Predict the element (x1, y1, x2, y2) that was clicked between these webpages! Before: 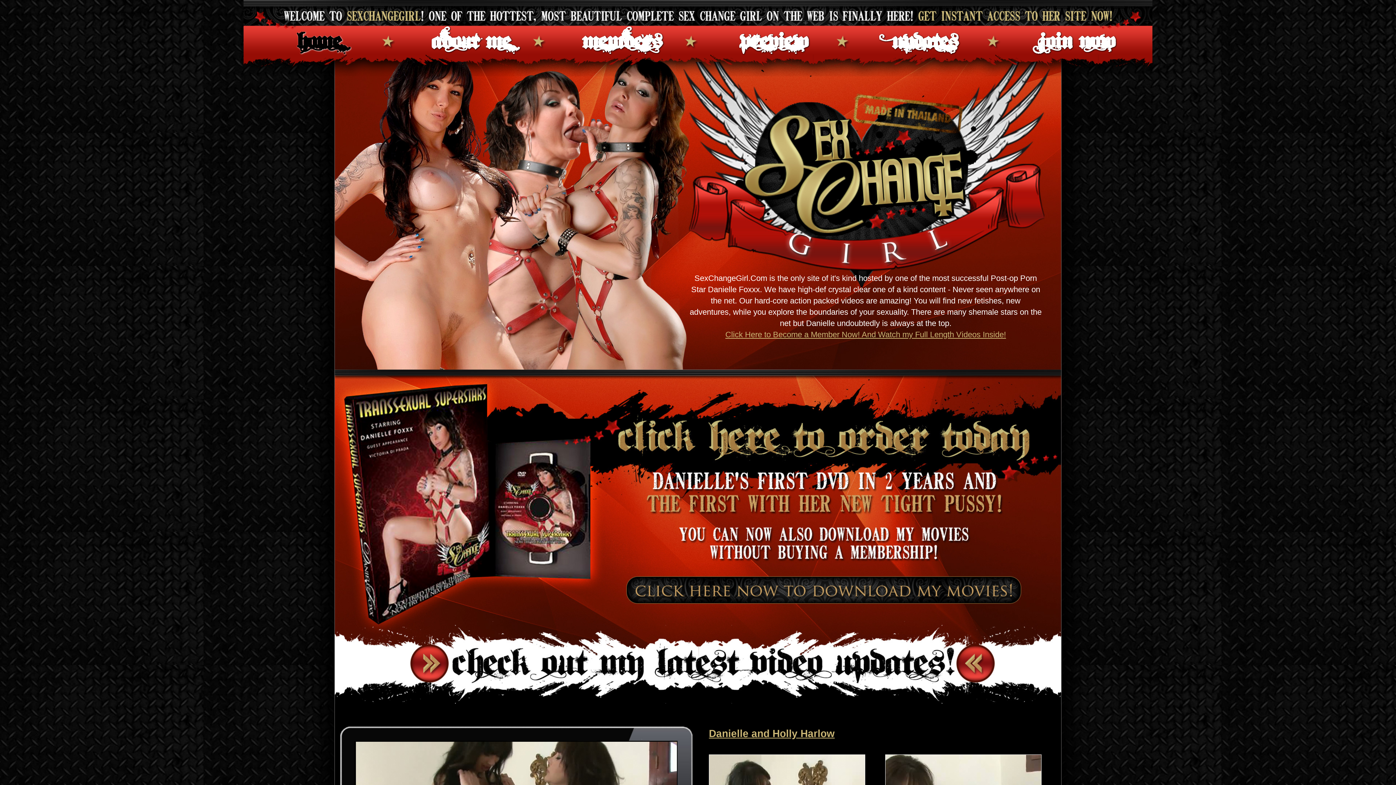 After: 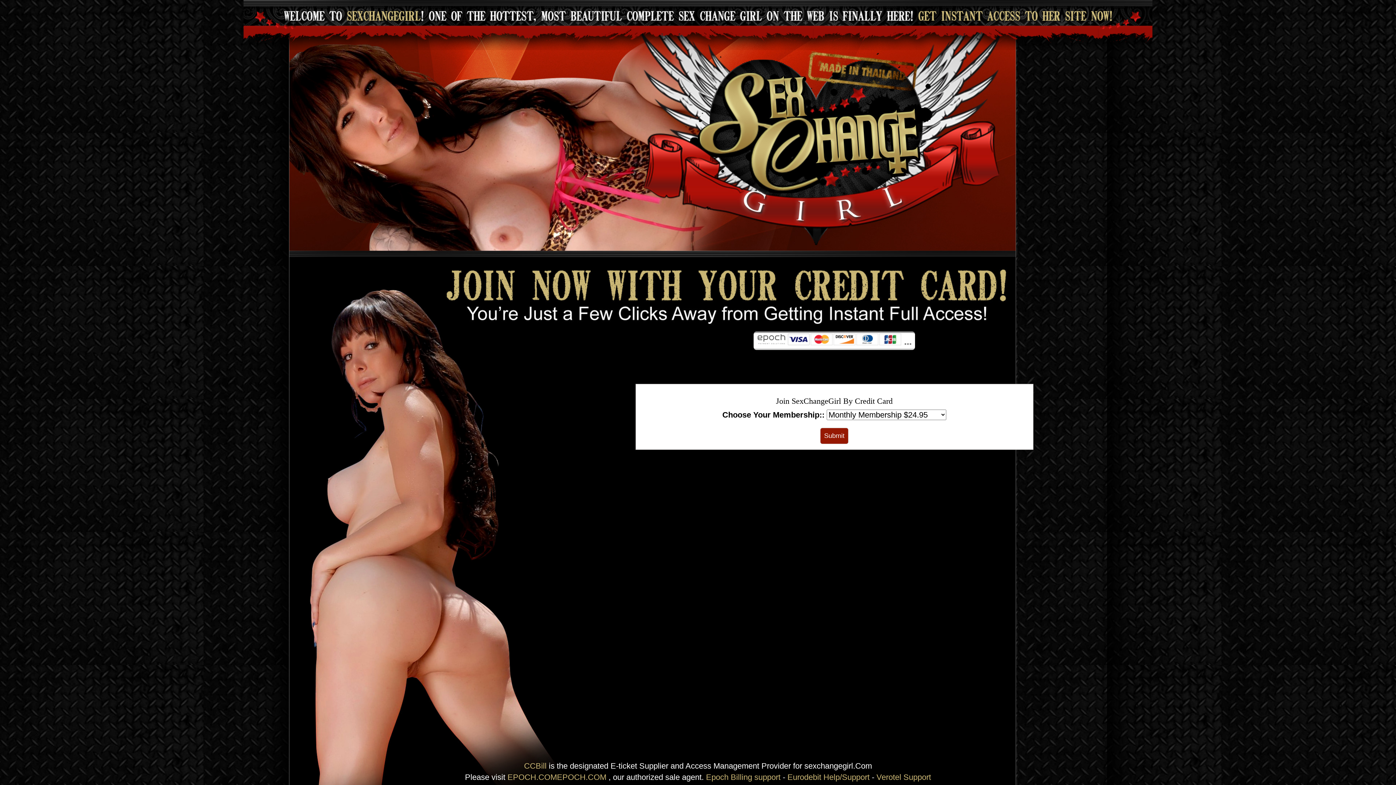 Action: label: Click Here to Become a Member Now! And Watch my Full Length Videos Inside! bbox: (725, 330, 1006, 339)